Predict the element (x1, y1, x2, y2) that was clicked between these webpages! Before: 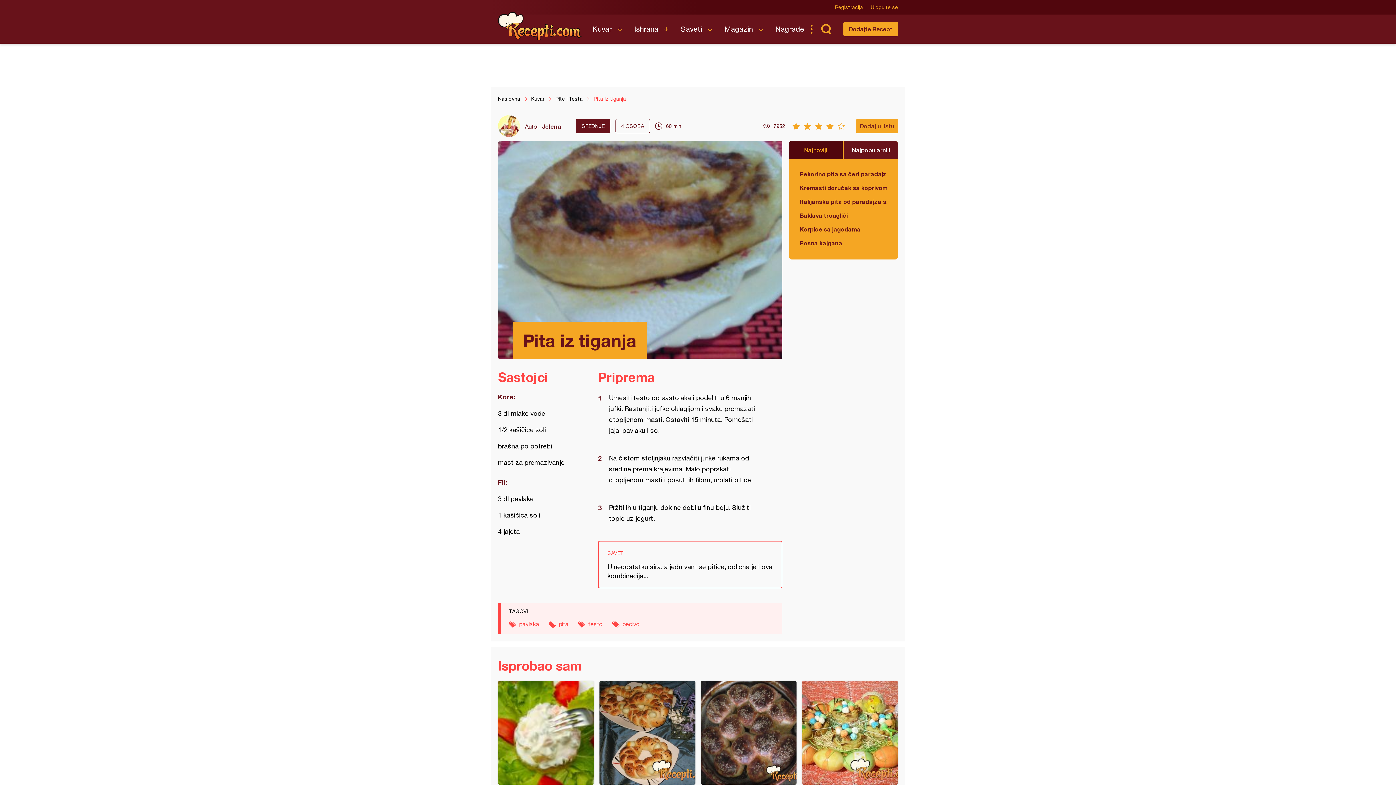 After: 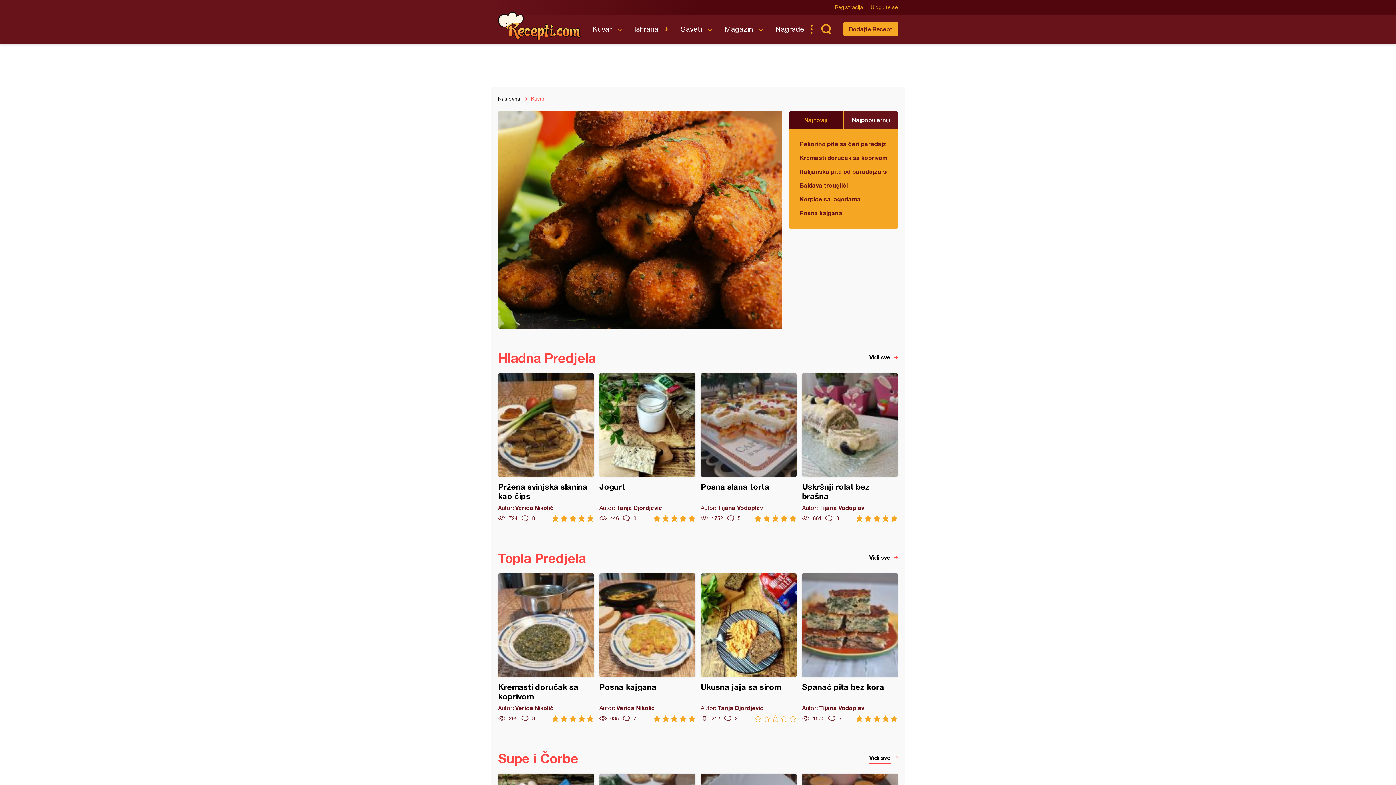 Action: label: Kuvar bbox: (531, 96, 544, 101)